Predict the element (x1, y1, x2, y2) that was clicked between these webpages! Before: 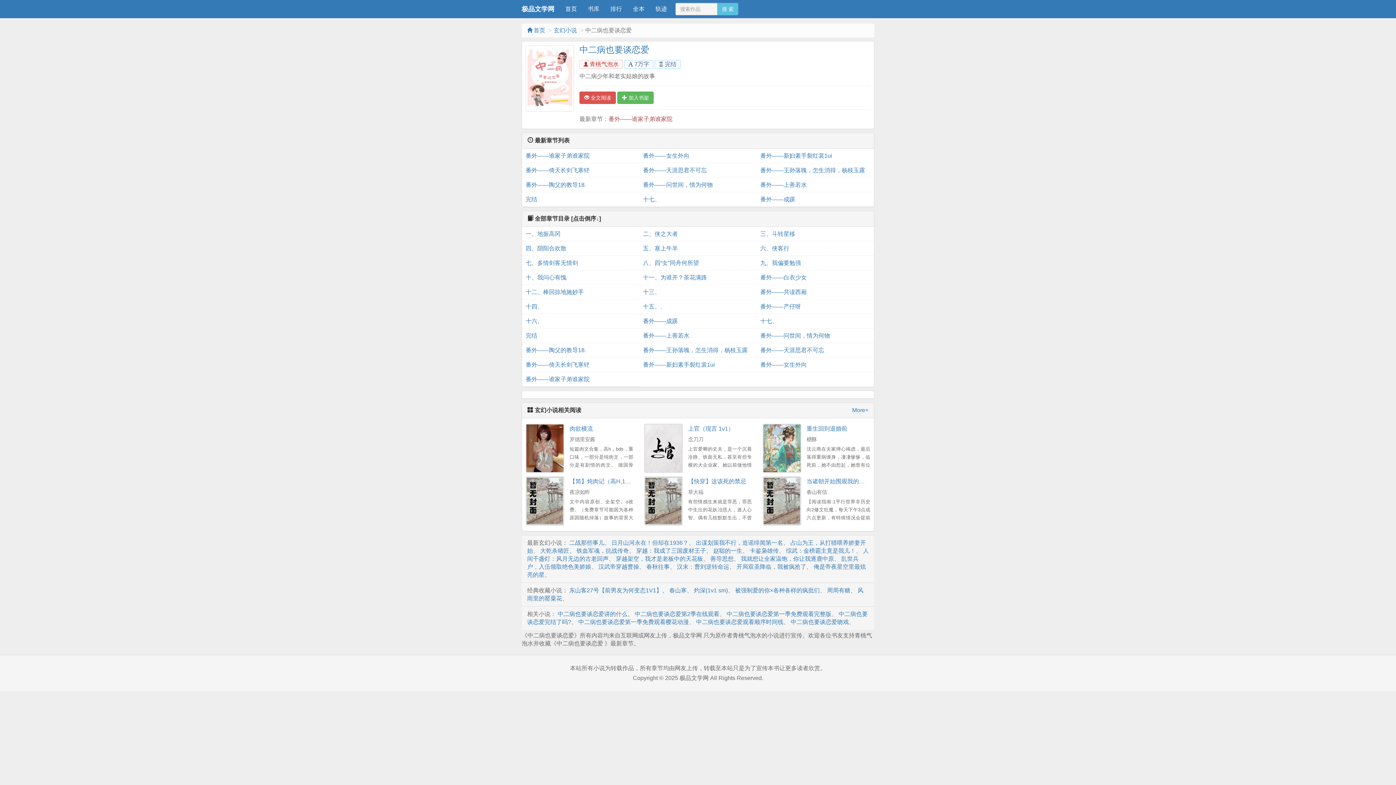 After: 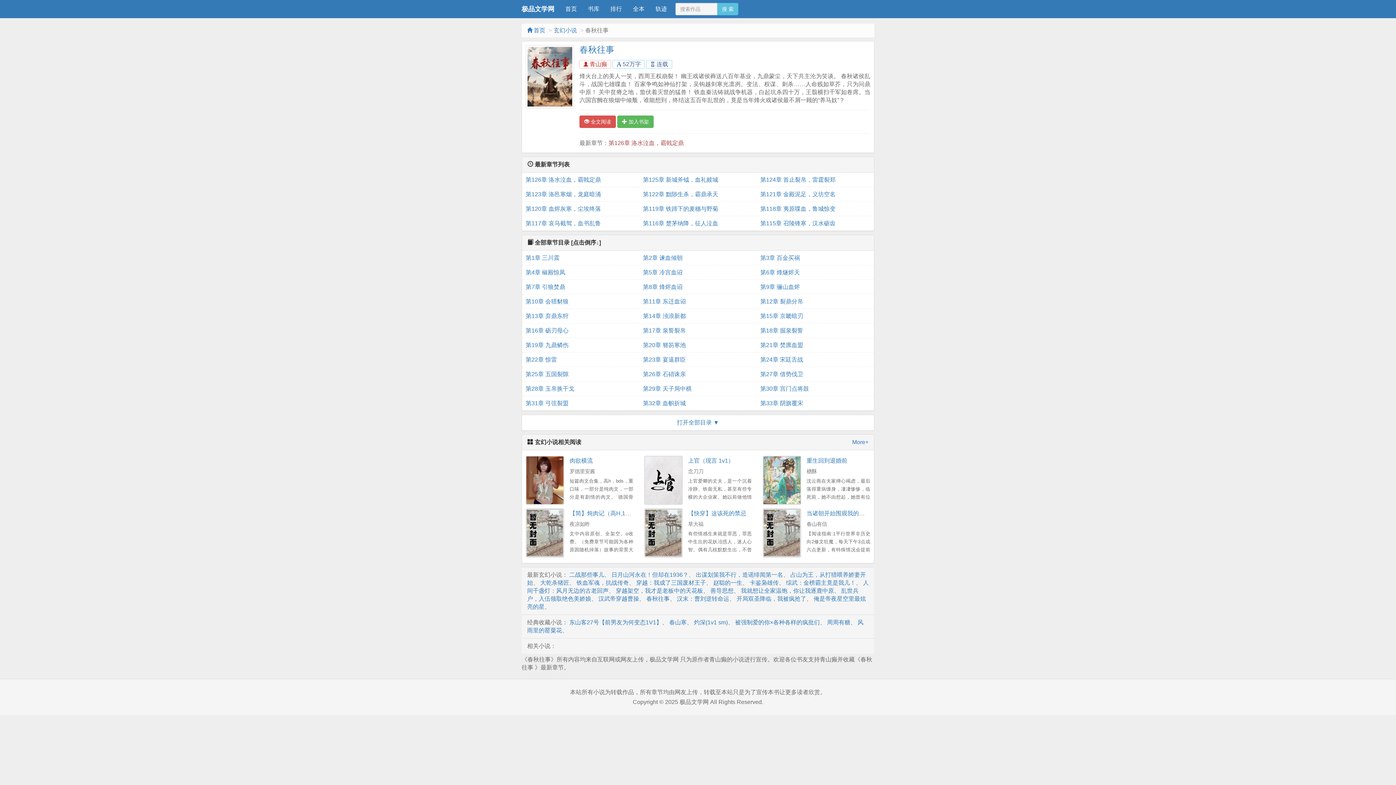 Action: label: 春秋往事 bbox: (646, 563, 669, 570)